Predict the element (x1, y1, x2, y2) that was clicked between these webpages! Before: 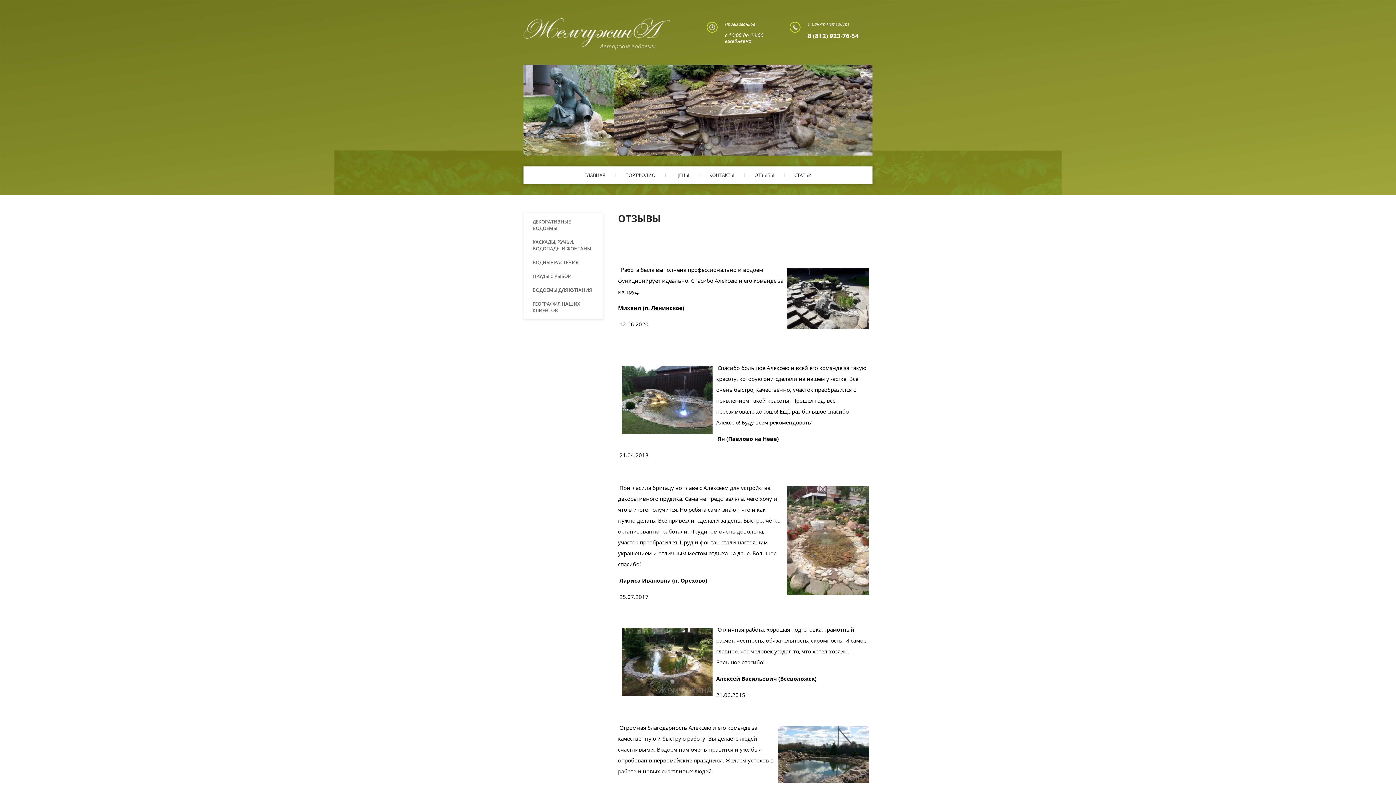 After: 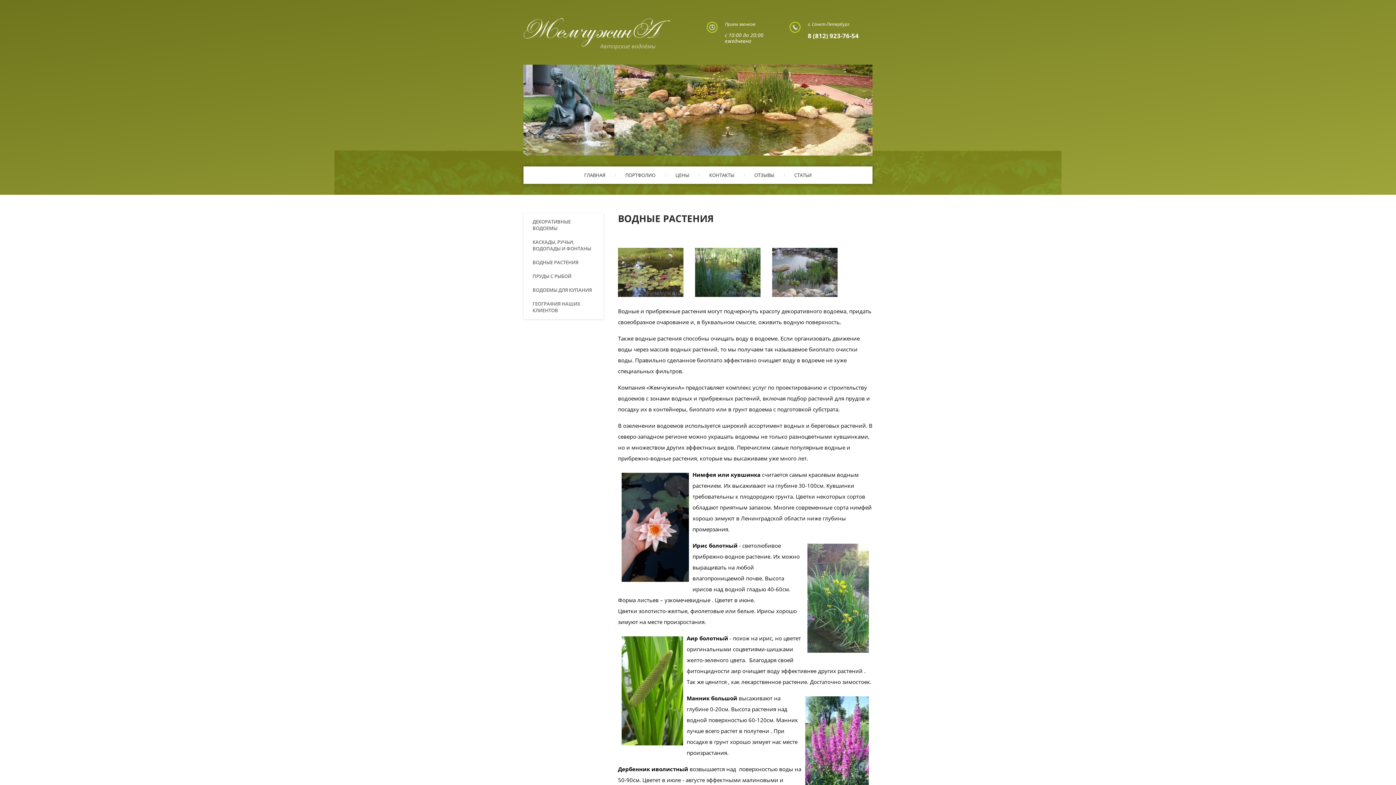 Action: label: ВОДНЫЕ РАСТЕНИЯ bbox: (525, 255, 601, 269)